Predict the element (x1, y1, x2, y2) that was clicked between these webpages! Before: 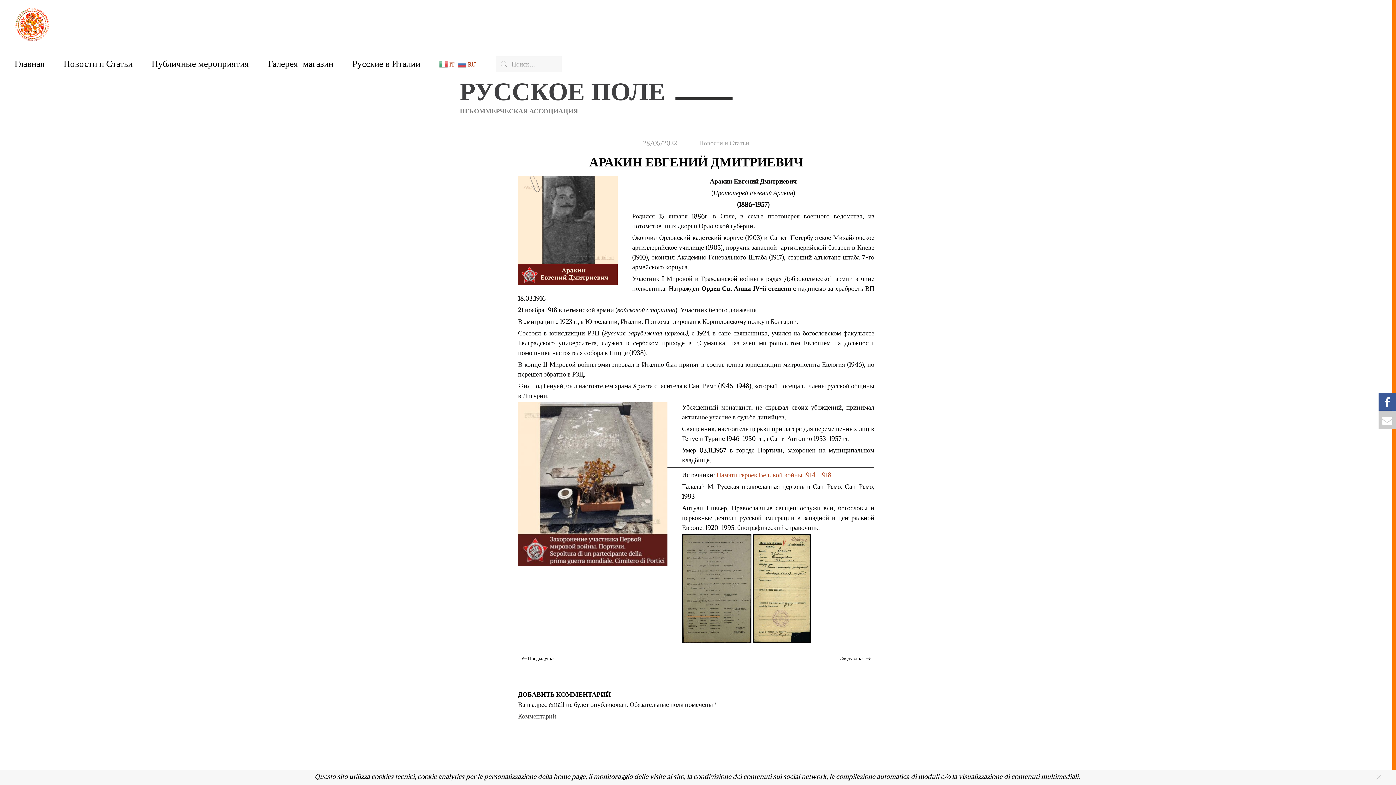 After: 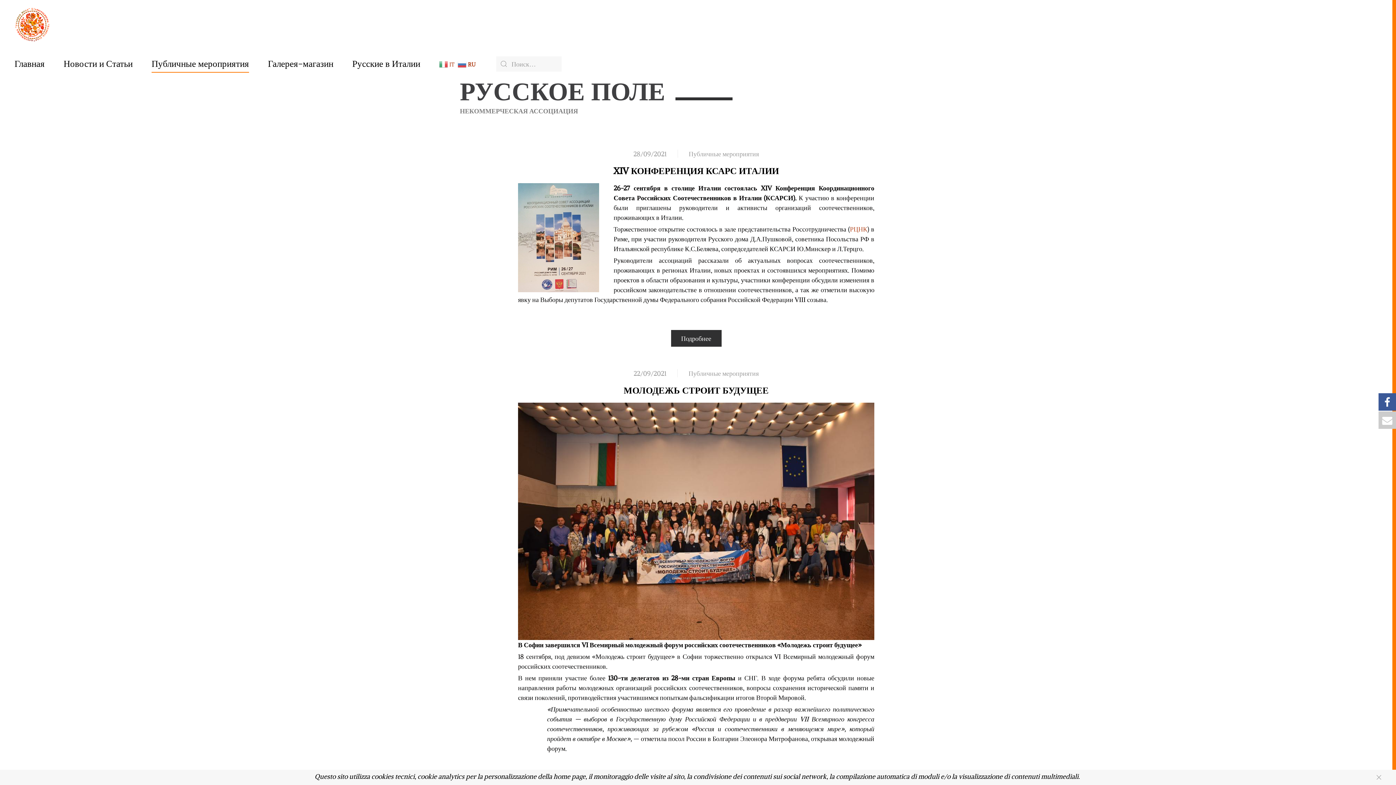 Action: label: Публичные мероприятия bbox: (142, 49, 258, 78)